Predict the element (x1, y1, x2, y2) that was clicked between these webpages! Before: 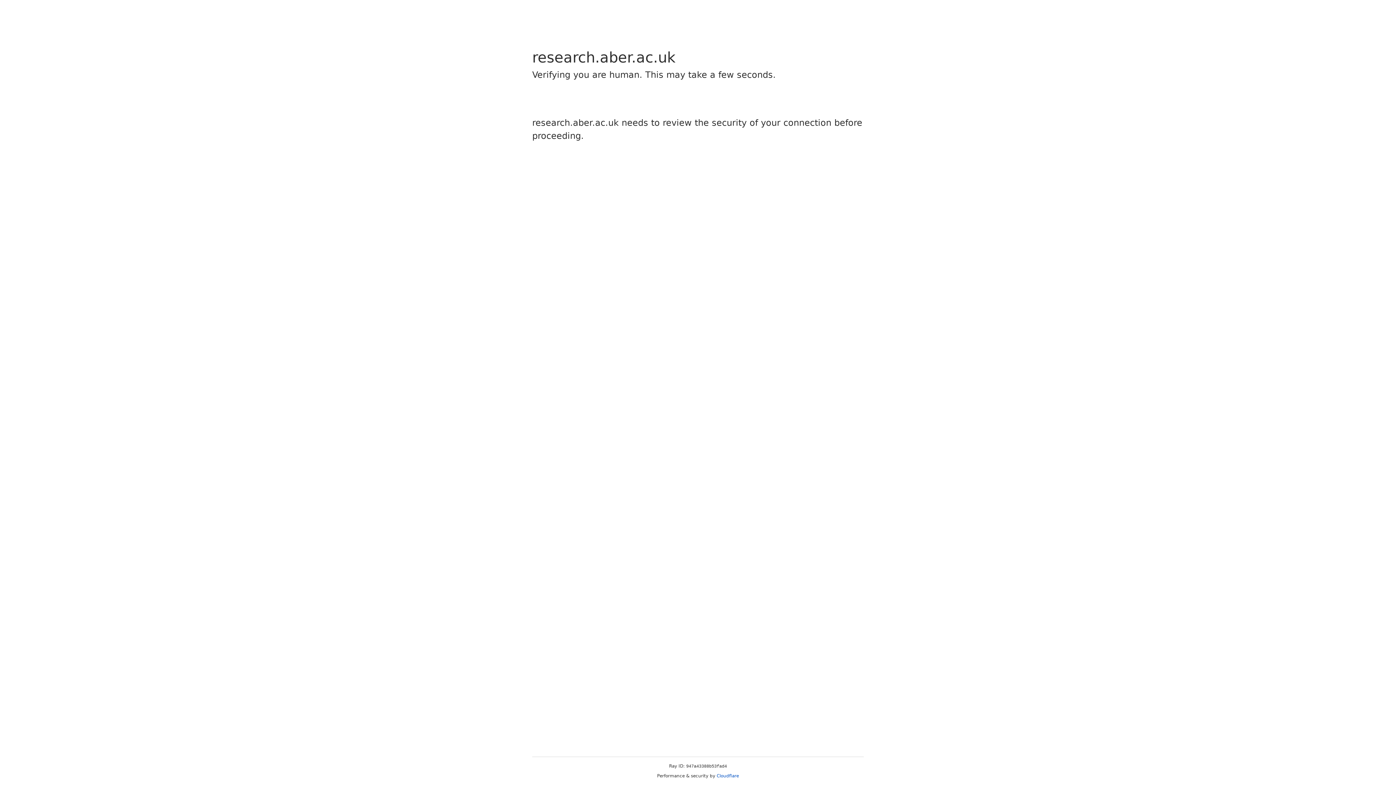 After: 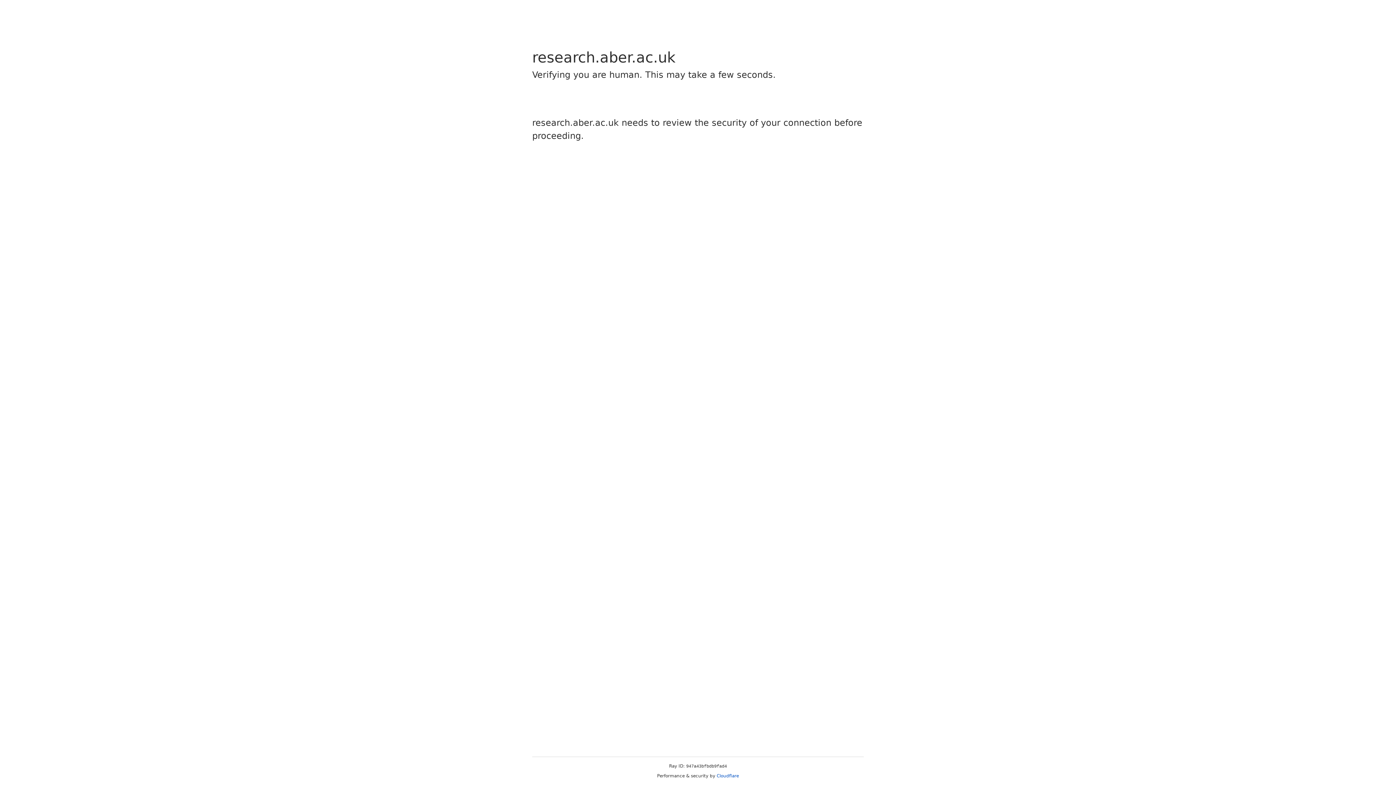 Action: bbox: (716, 773, 739, 778) label: Cloudflare